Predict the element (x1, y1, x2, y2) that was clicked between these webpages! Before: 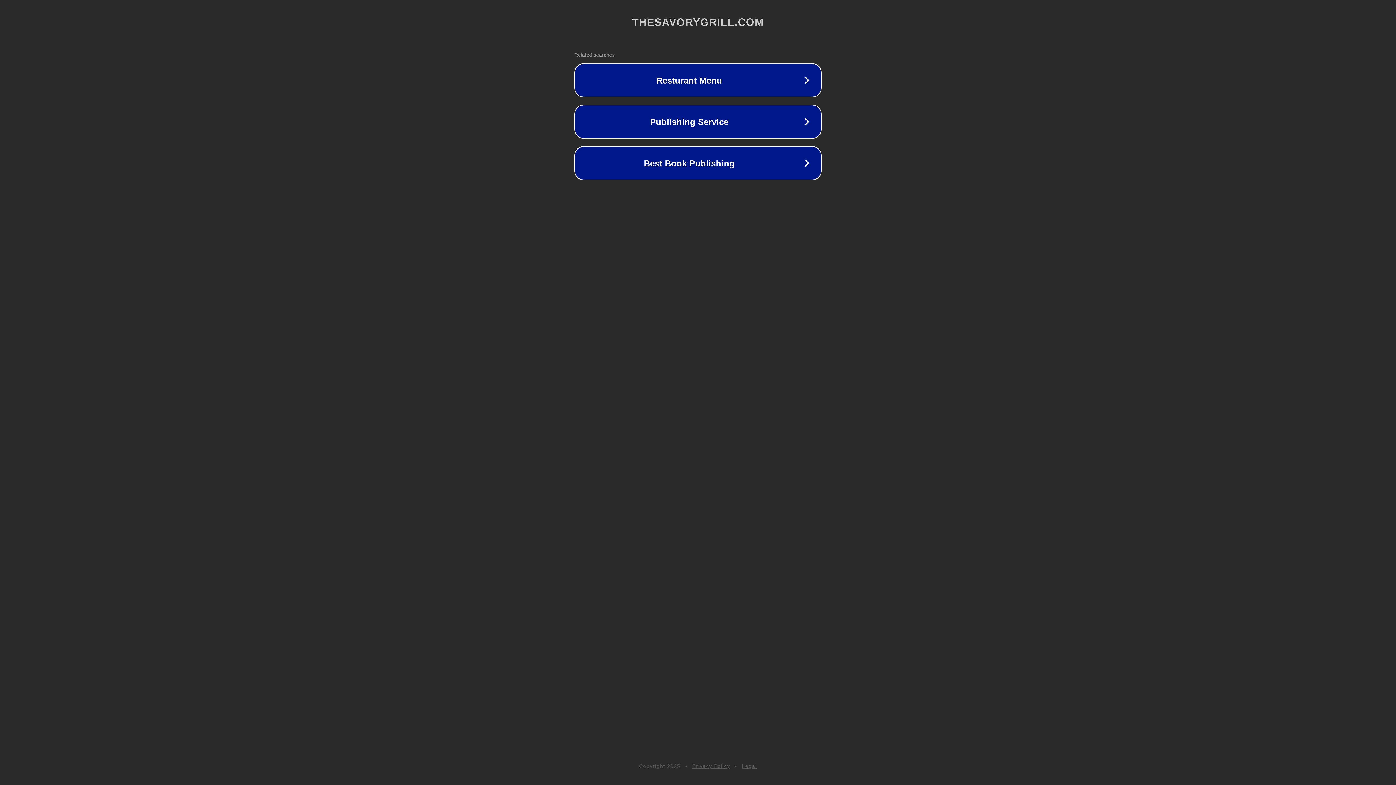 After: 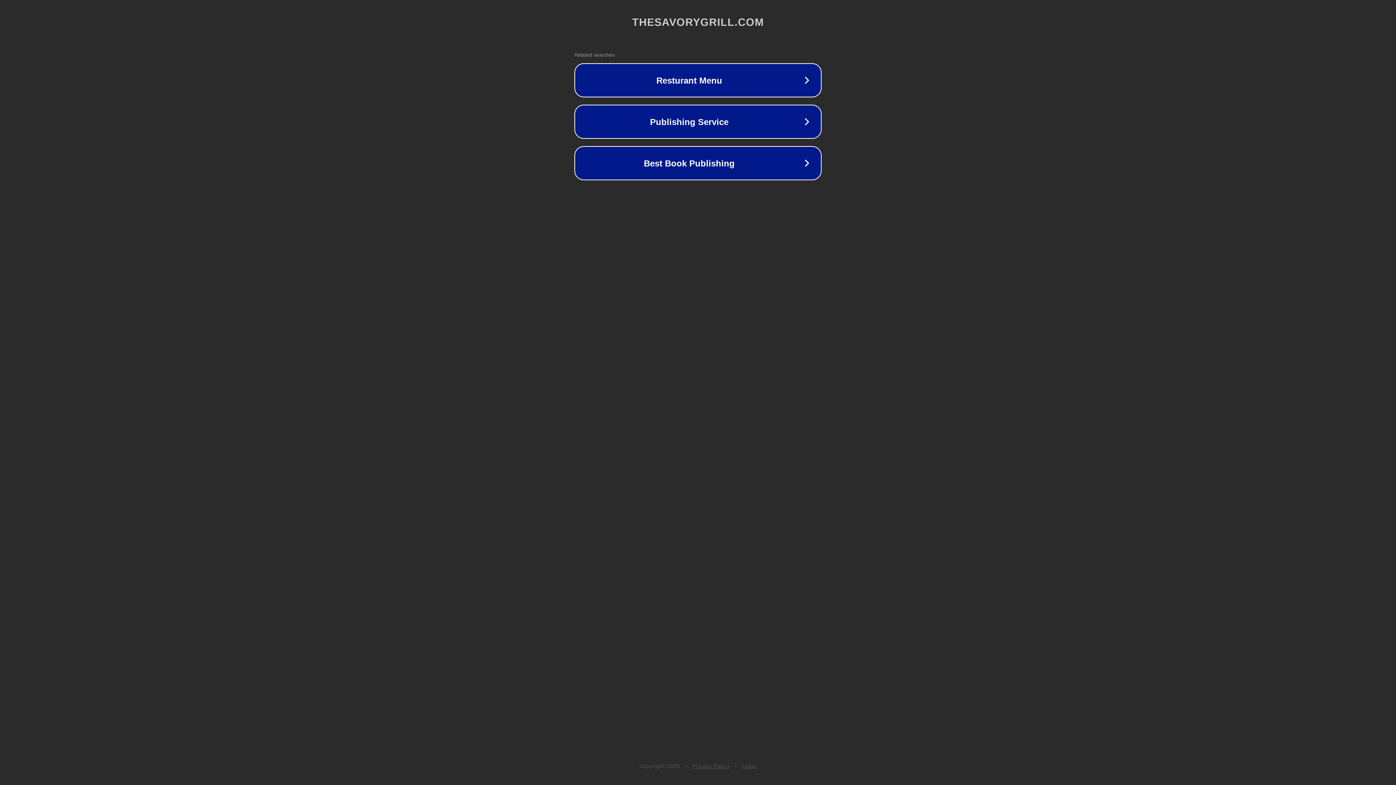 Action: bbox: (742, 763, 757, 769) label: Legal